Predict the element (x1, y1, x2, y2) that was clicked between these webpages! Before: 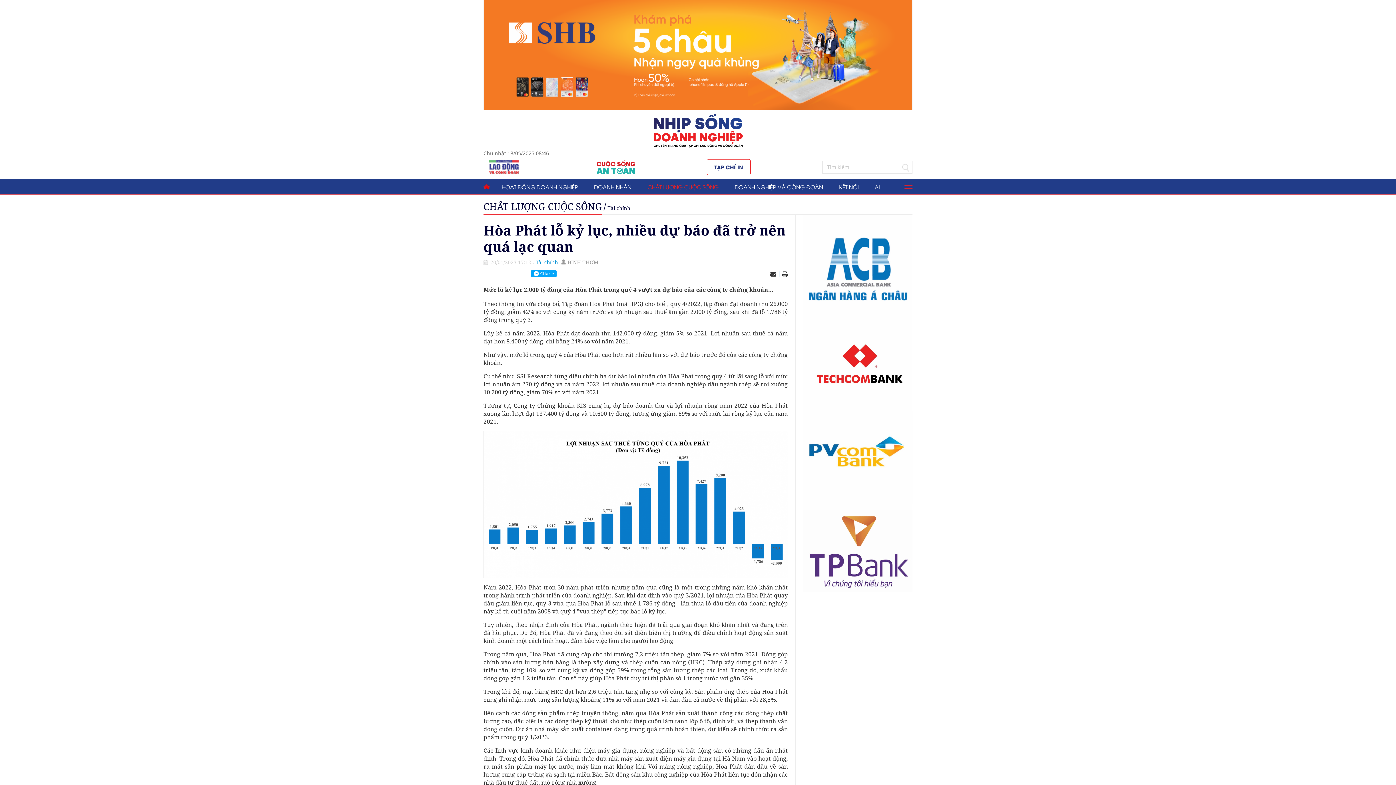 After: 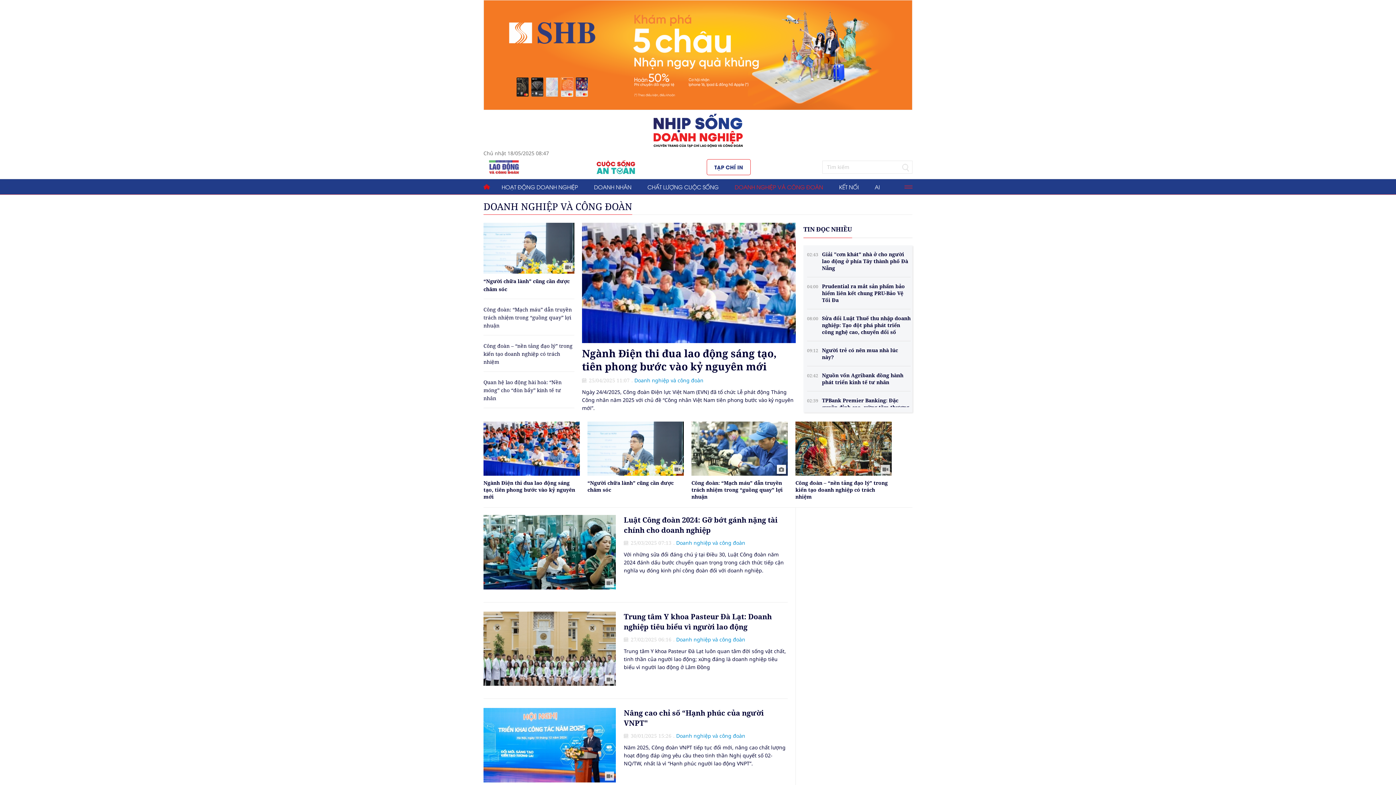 Action: bbox: (726, 179, 831, 194) label: DOANH NGHIỆP VÀ CÔNG ĐOÀN